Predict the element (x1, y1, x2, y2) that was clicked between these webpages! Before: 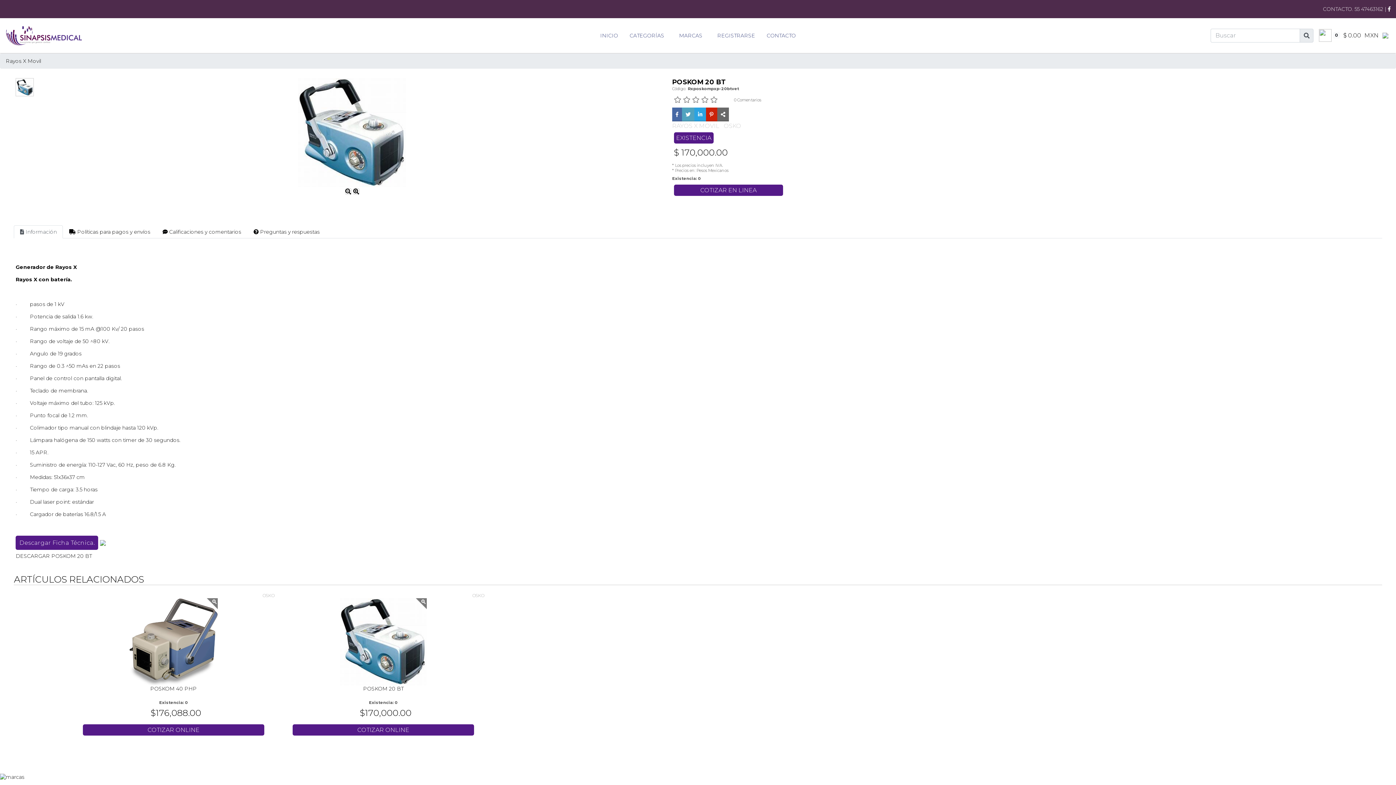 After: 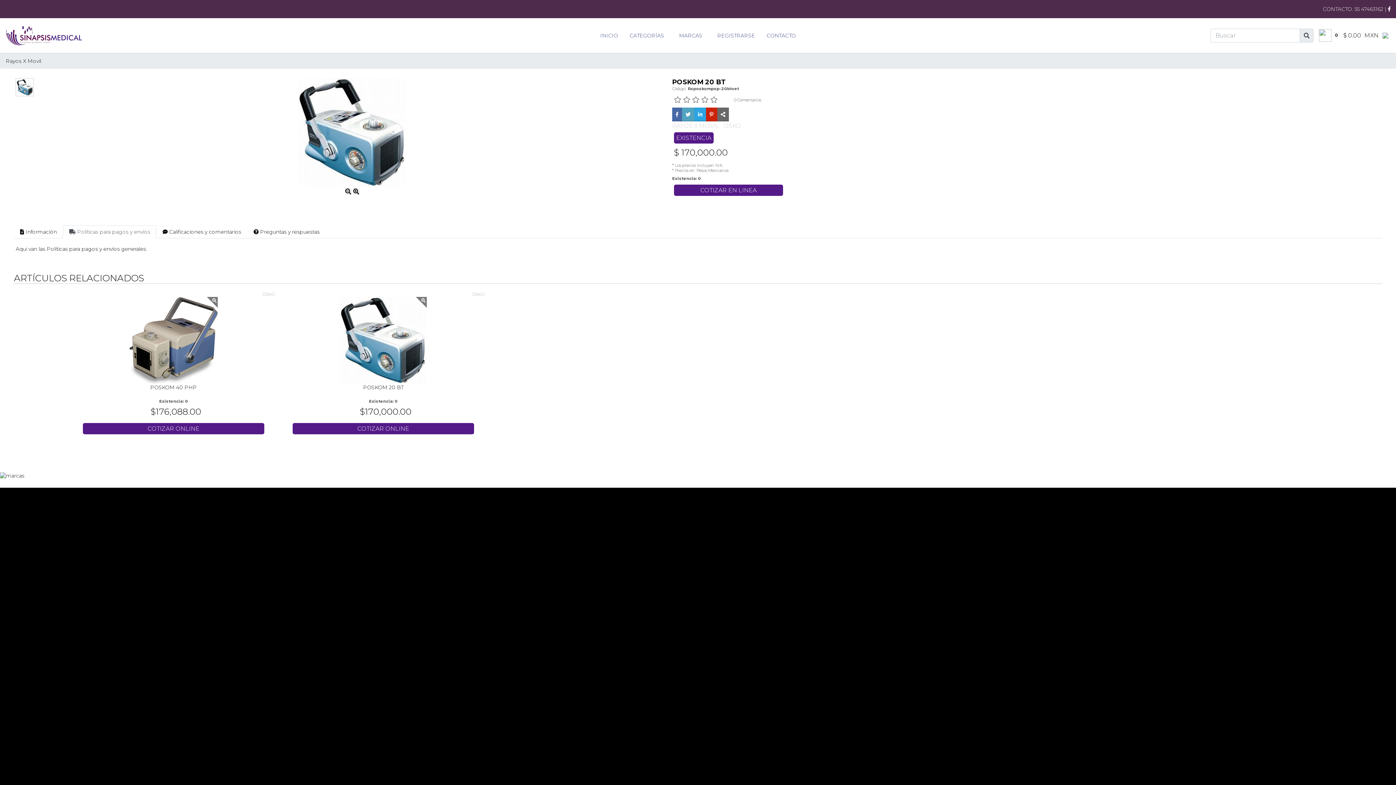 Action: label:  Políticas para pagos y envíos bbox: (63, 225, 156, 238)